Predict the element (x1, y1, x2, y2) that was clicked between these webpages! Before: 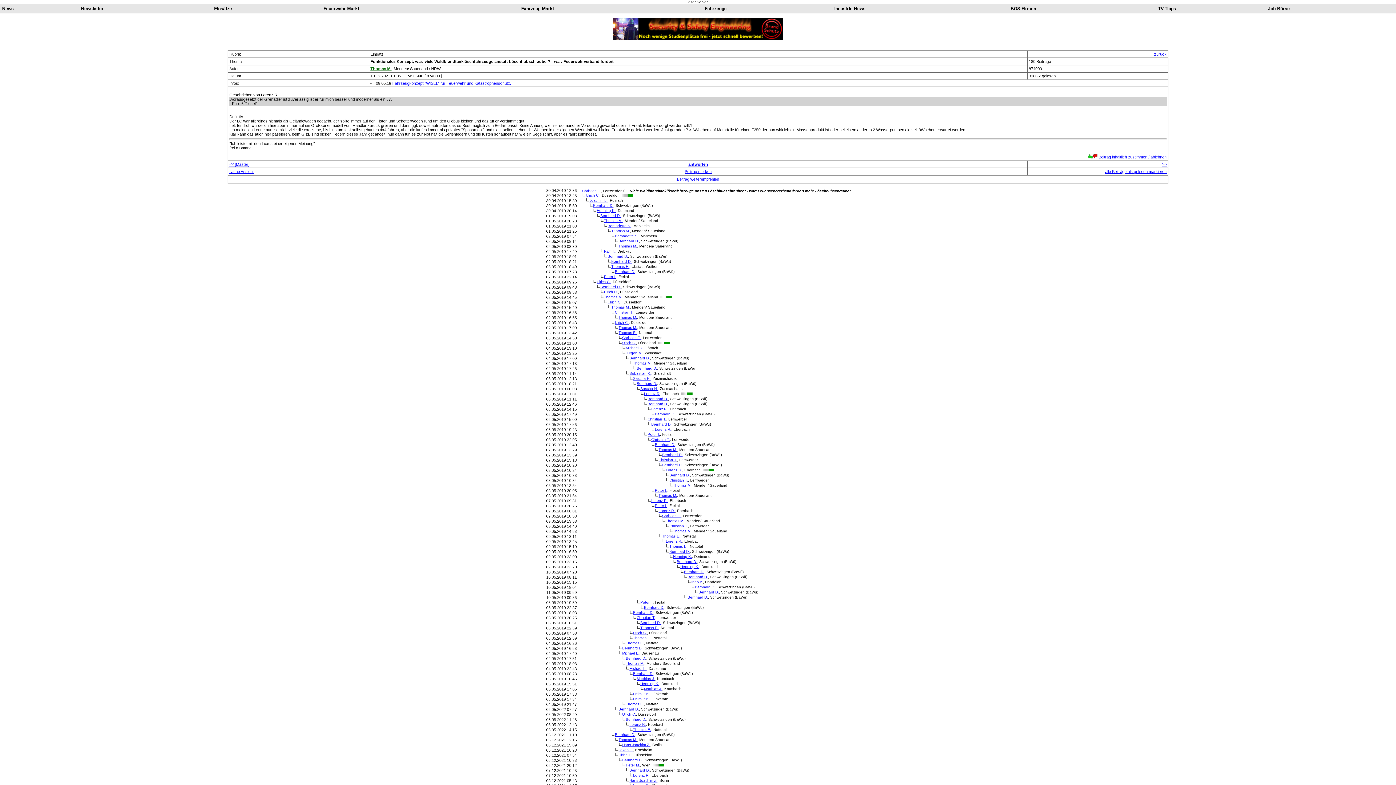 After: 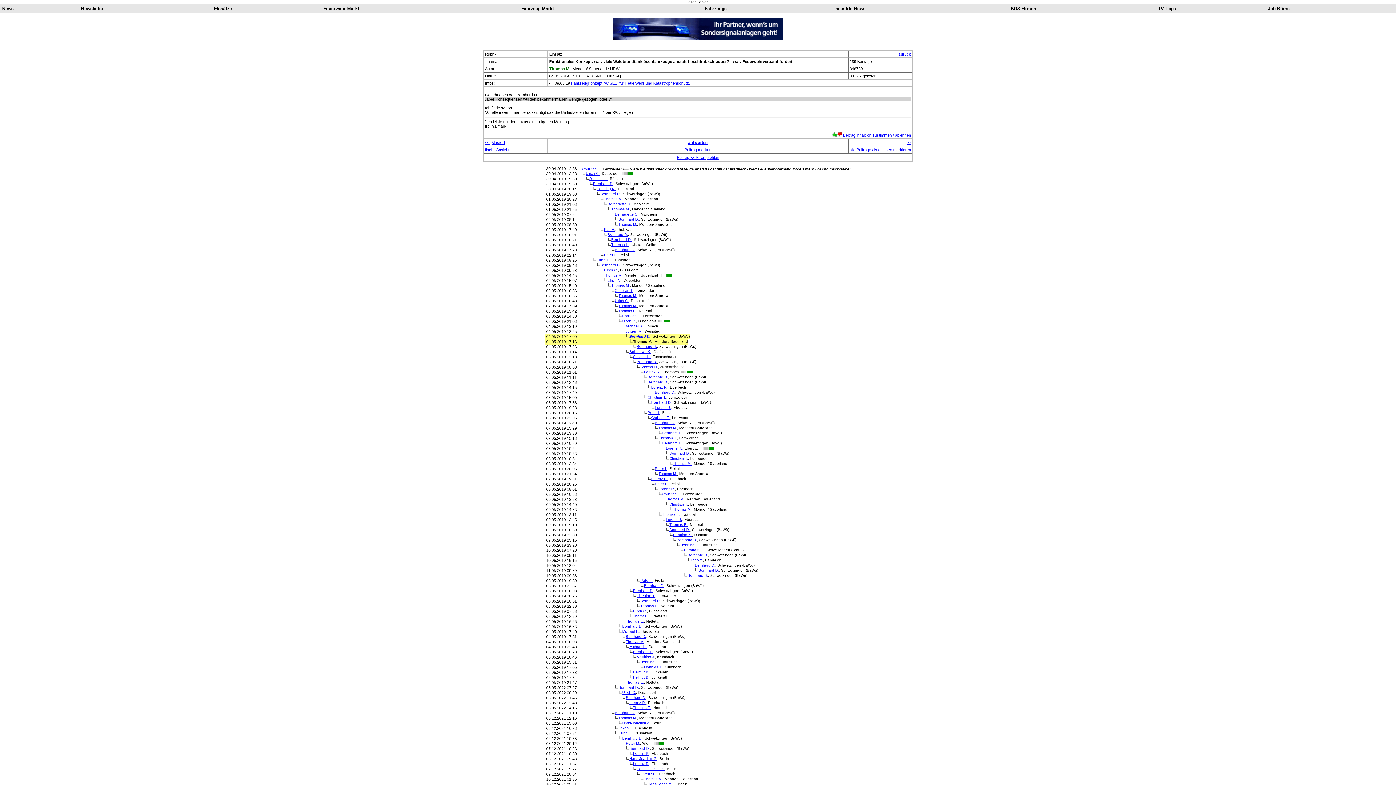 Action: label: Thomas M. bbox: (633, 361, 651, 365)